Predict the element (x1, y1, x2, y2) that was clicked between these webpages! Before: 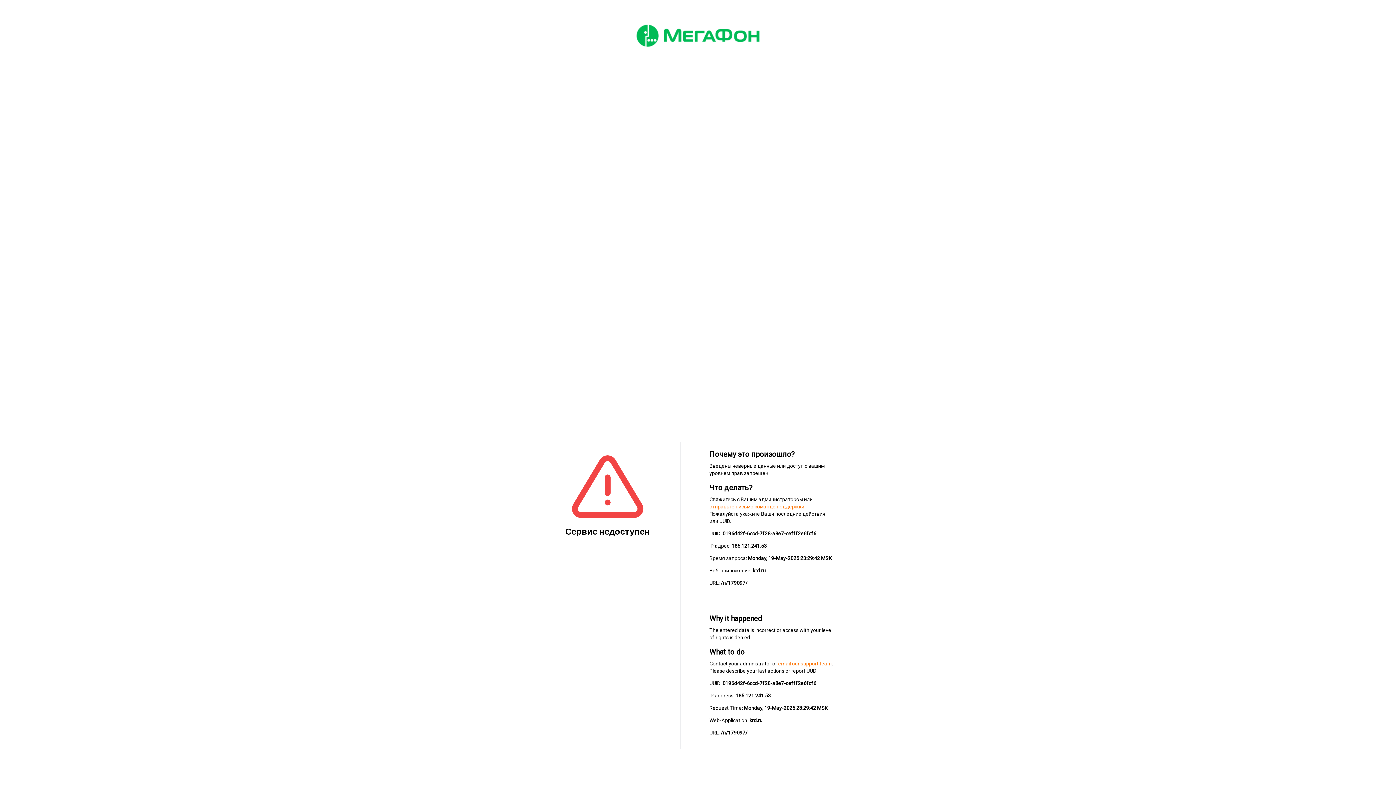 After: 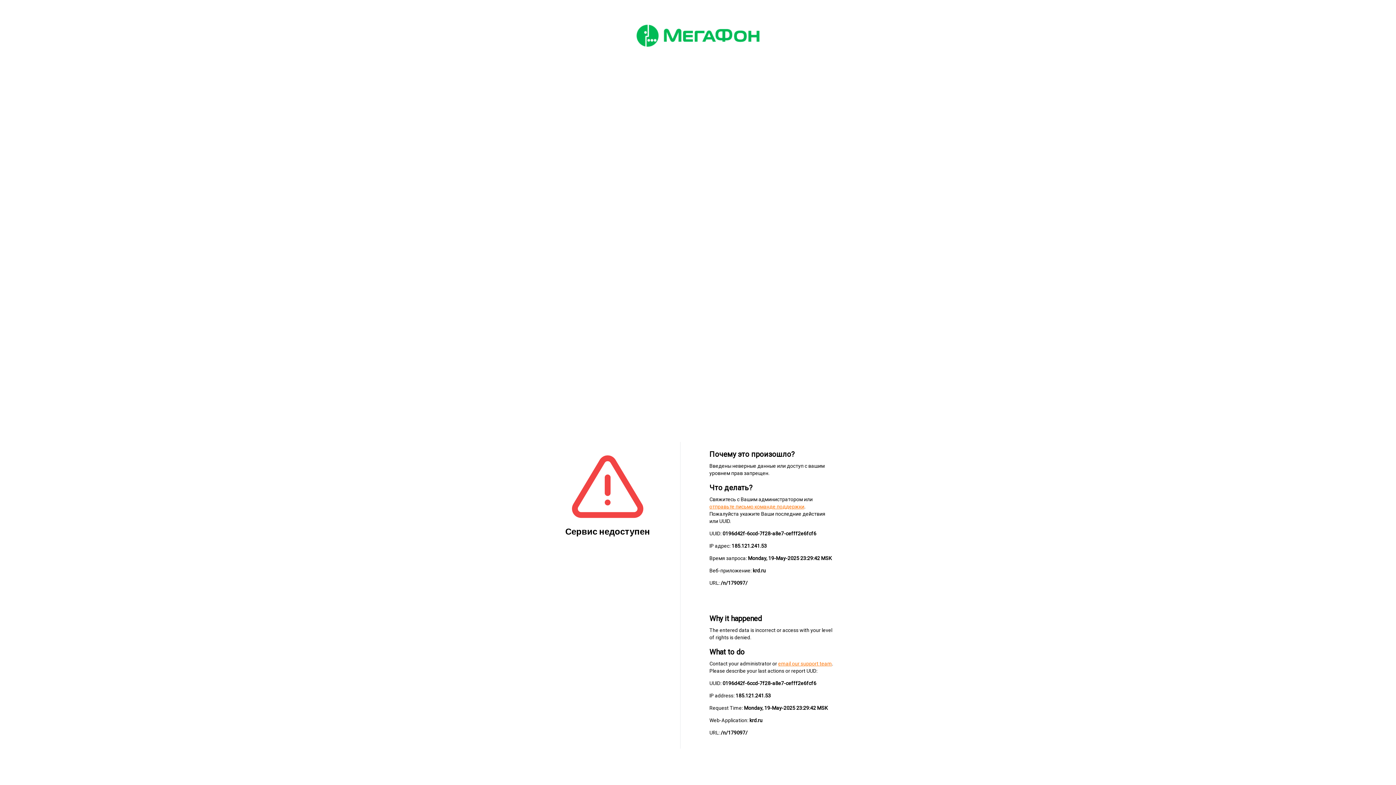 Action: label: отправьте письмо команде поддержки bbox: (709, 504, 804, 509)